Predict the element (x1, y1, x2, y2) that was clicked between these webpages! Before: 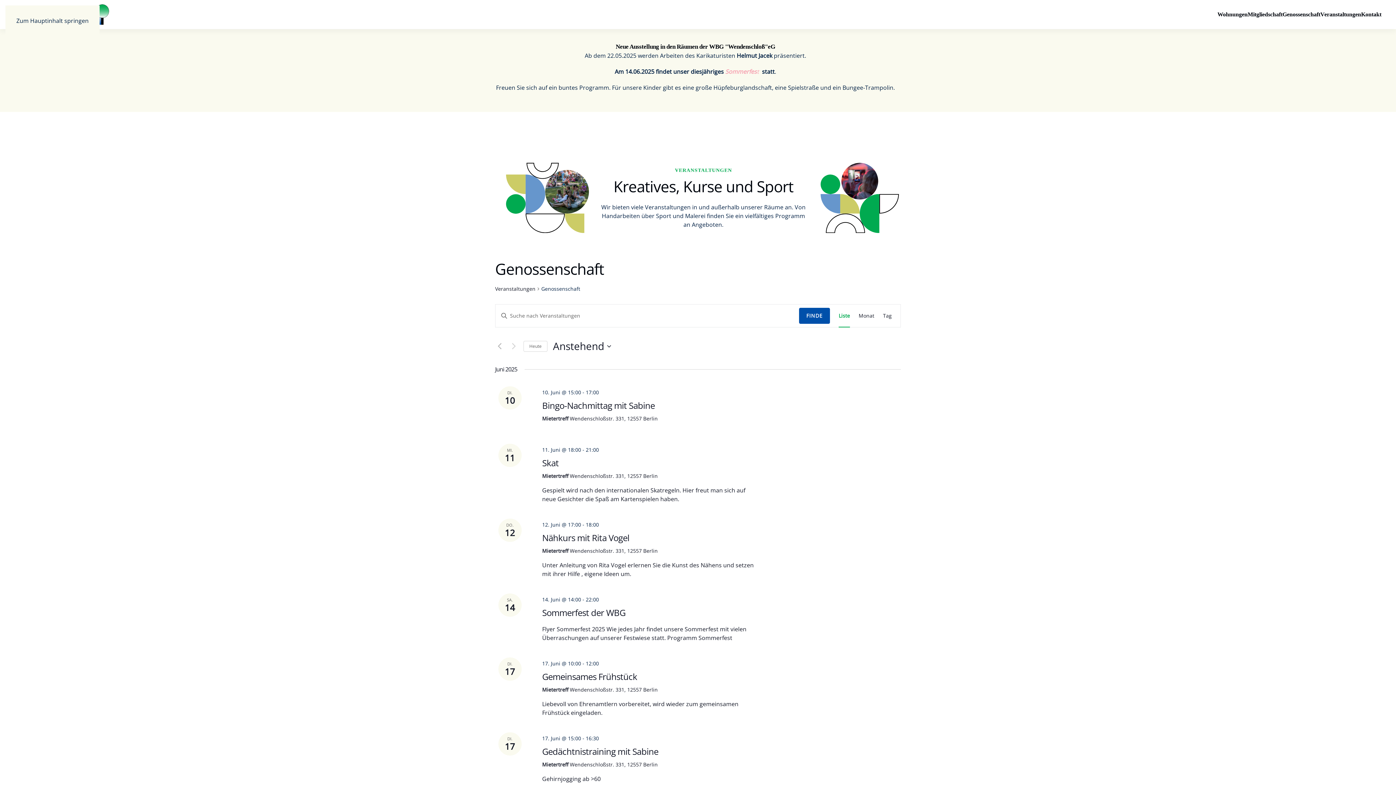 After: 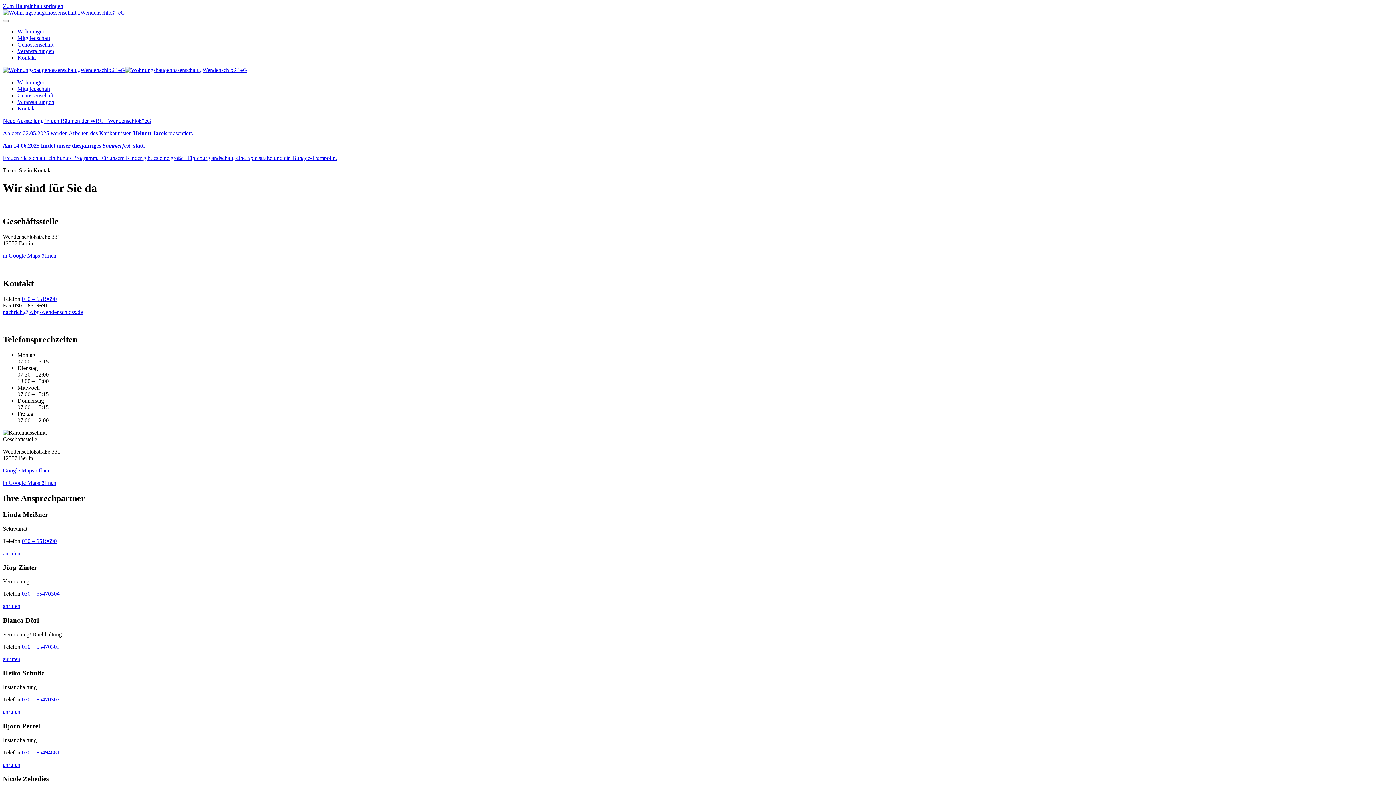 Action: bbox: (1361, 0, 1381, 29) label: Kontakt